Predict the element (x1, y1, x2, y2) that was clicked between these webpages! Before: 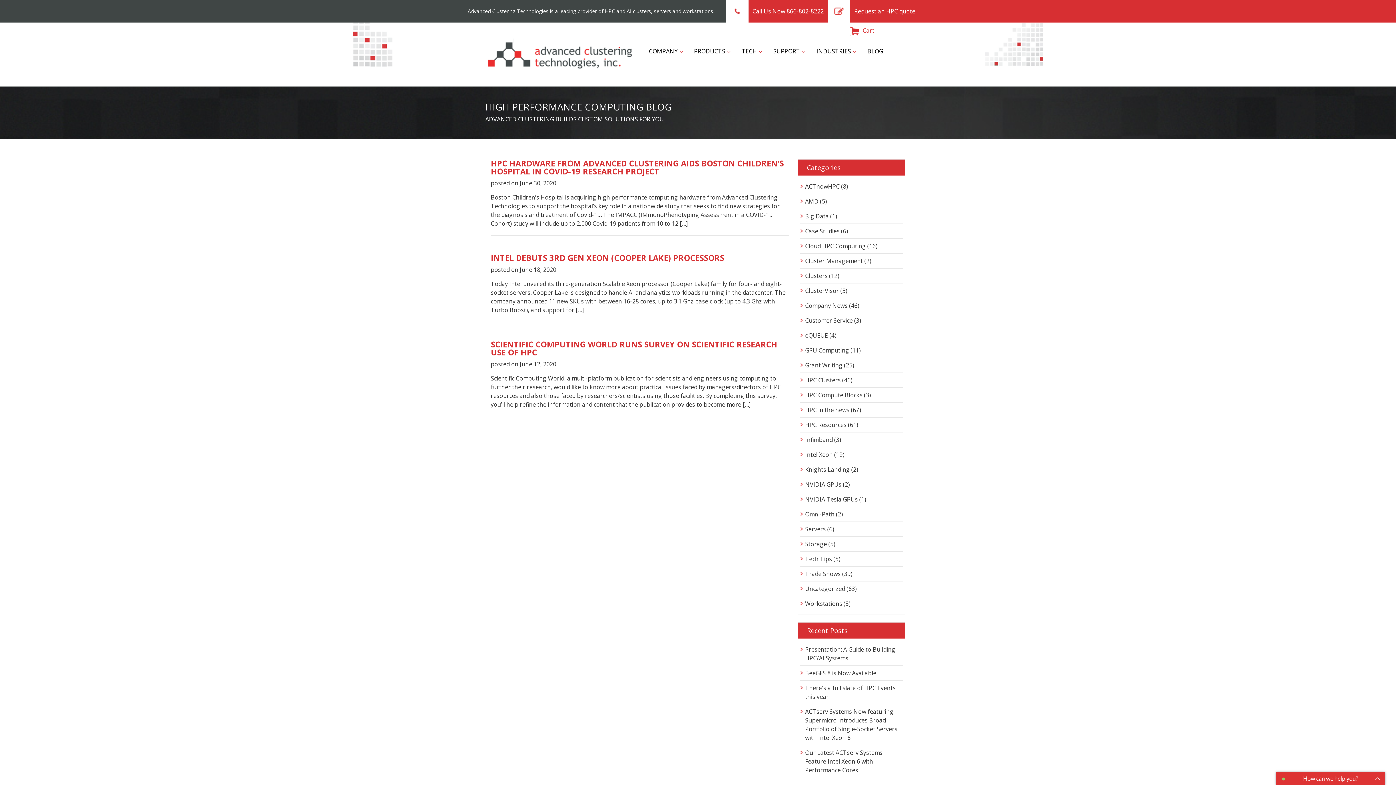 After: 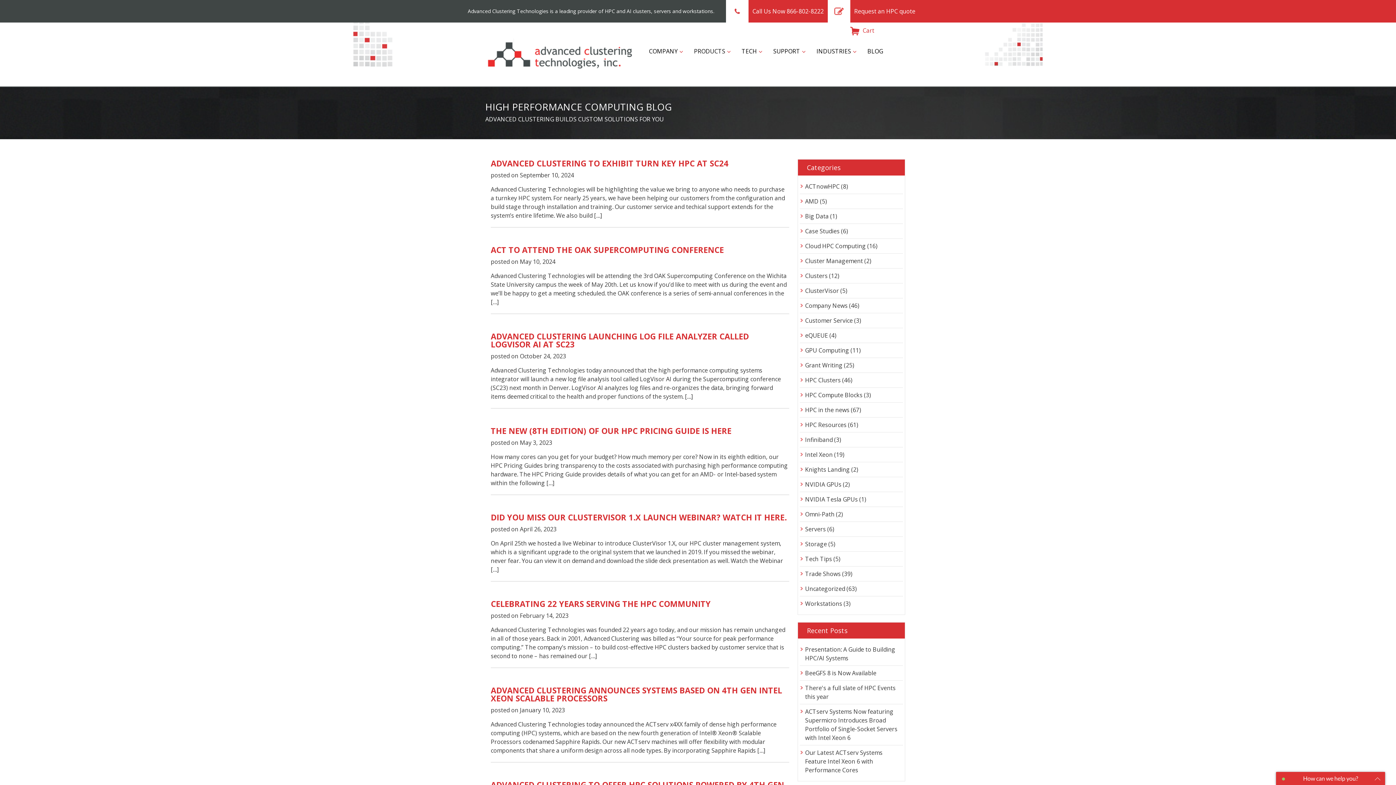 Action: label: Company News bbox: (805, 301, 847, 309)